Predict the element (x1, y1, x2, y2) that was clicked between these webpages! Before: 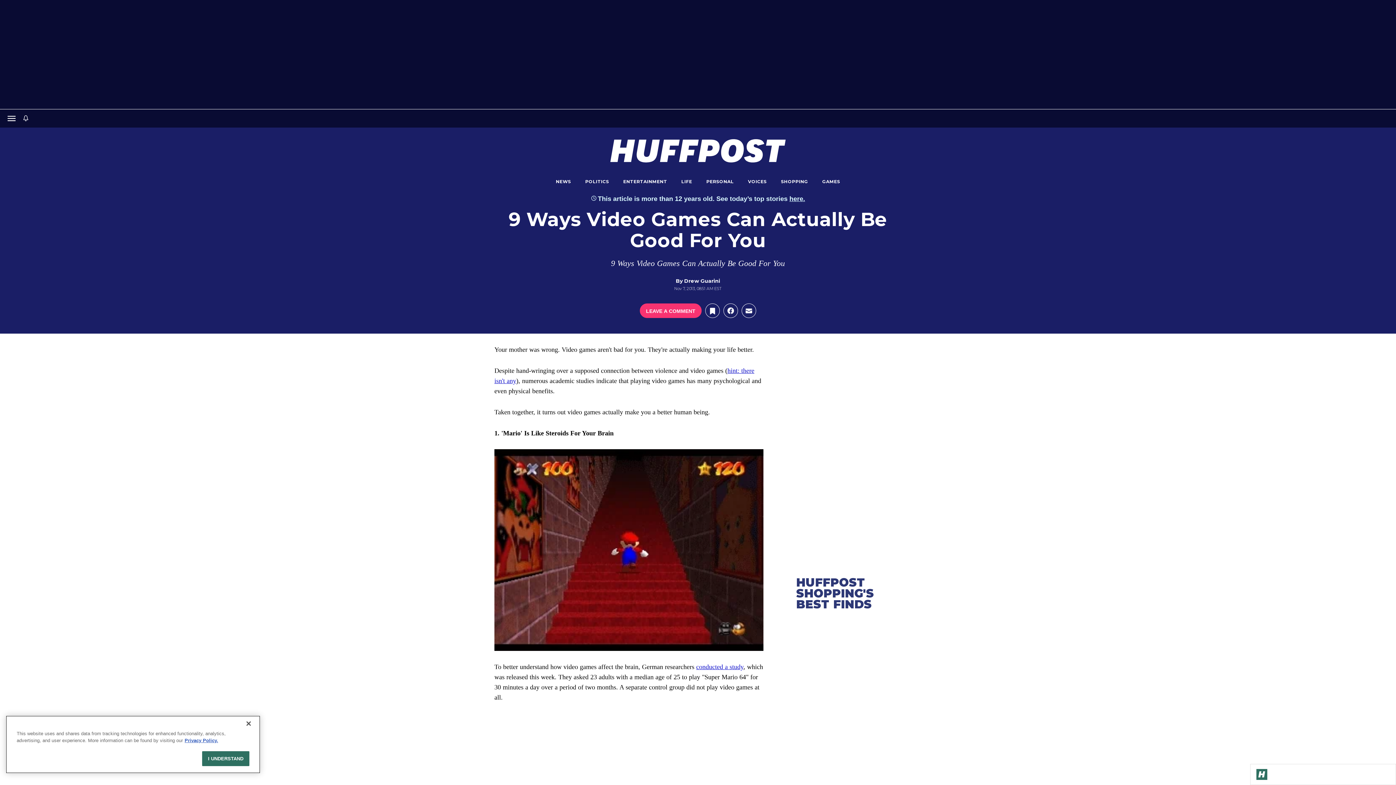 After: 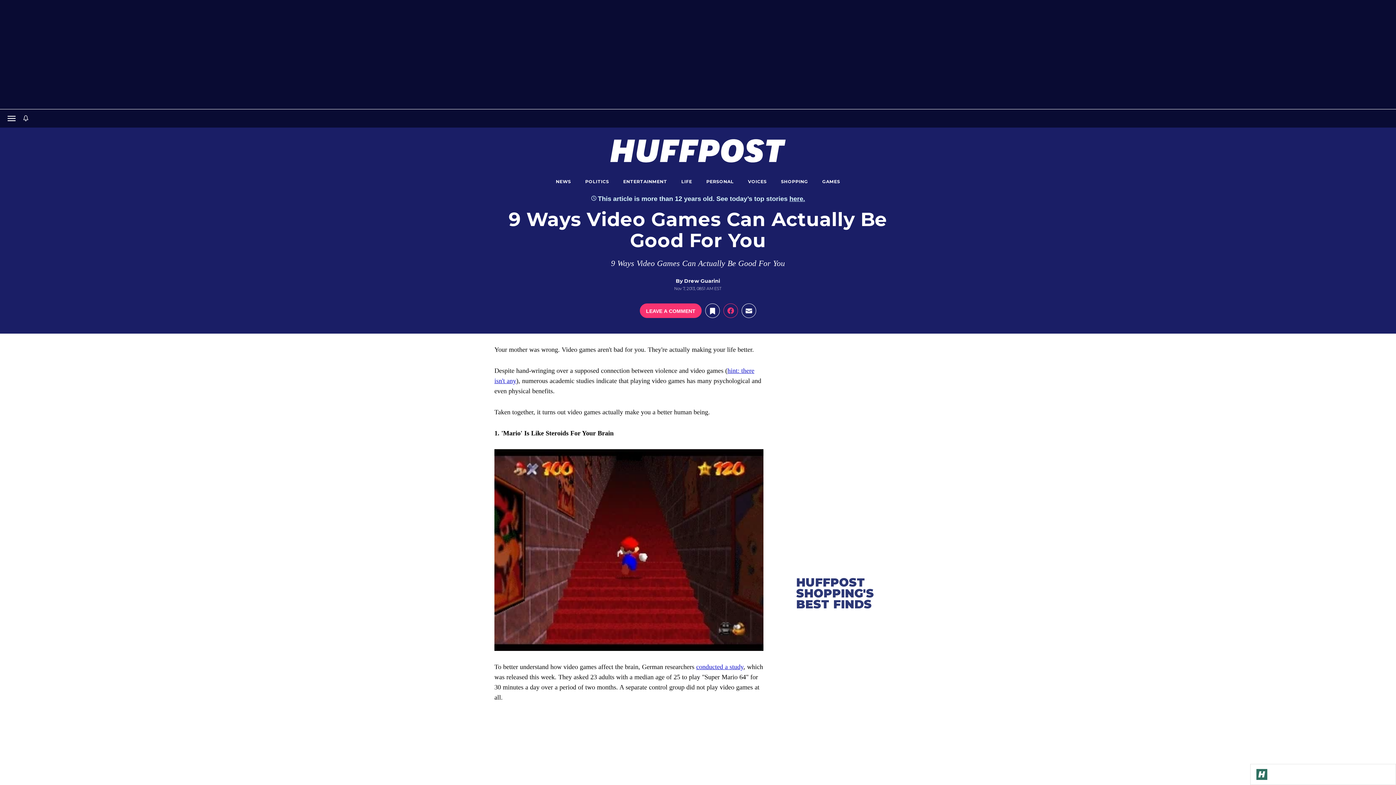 Action: label: Share on facebook bbox: (723, 303, 738, 318)